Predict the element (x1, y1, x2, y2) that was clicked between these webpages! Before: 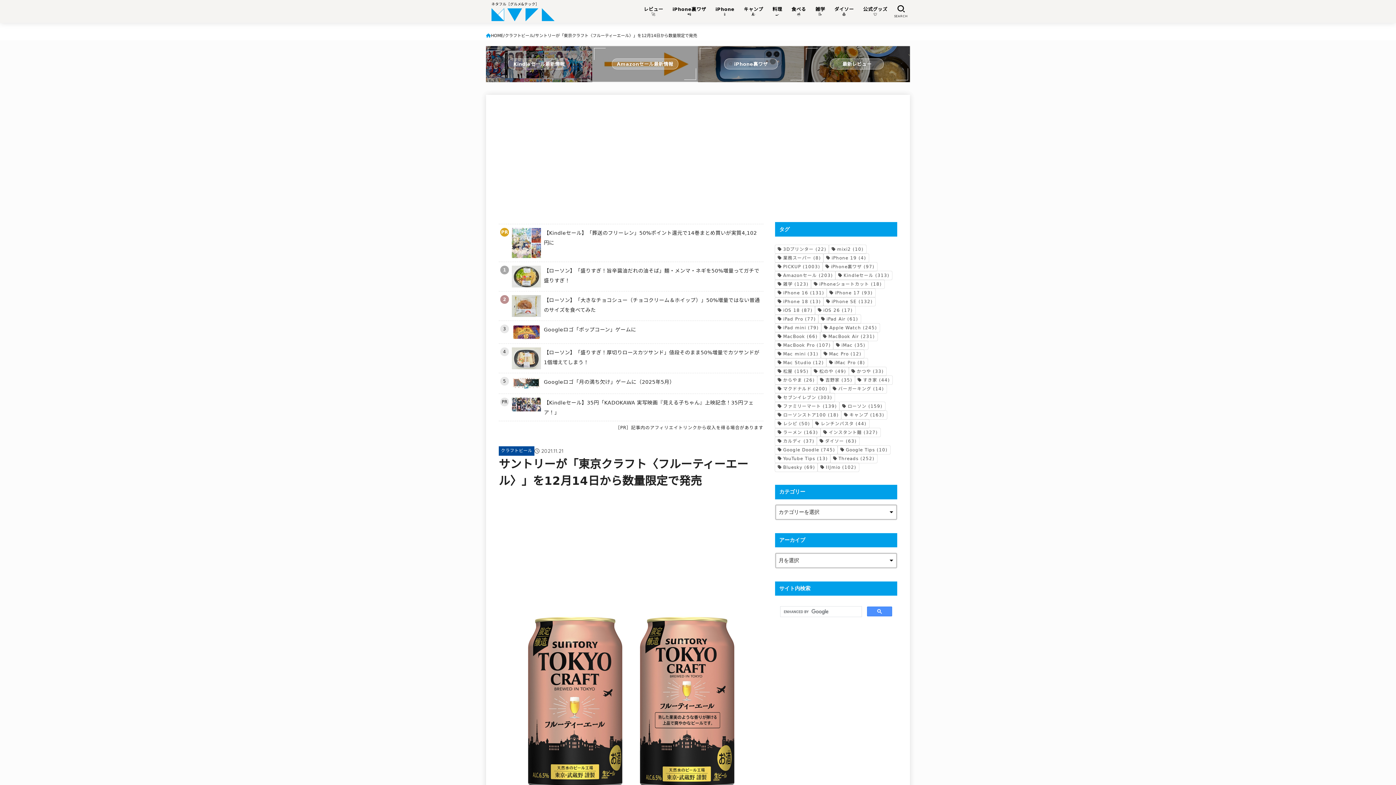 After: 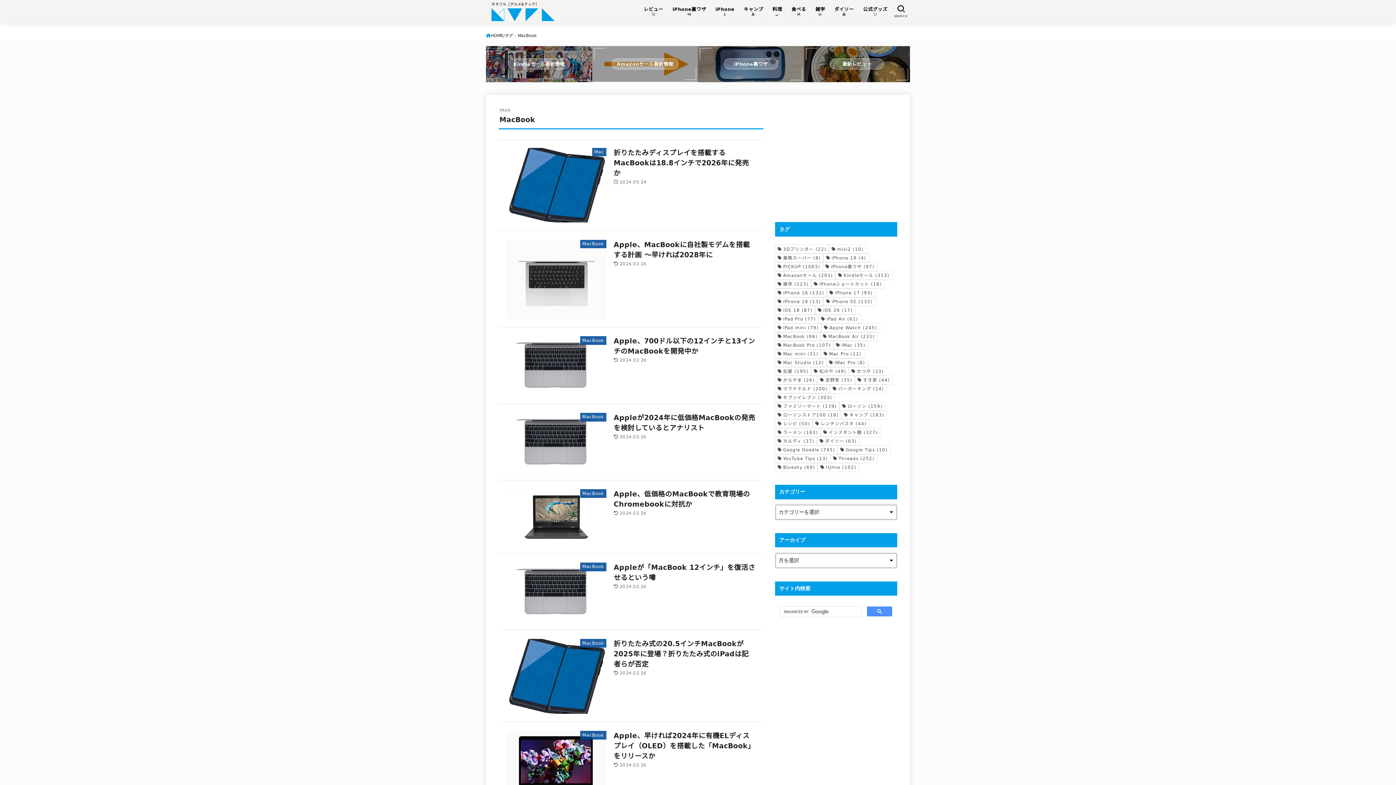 Action: label: MacBook (66個の項目) bbox: (775, 332, 820, 341)